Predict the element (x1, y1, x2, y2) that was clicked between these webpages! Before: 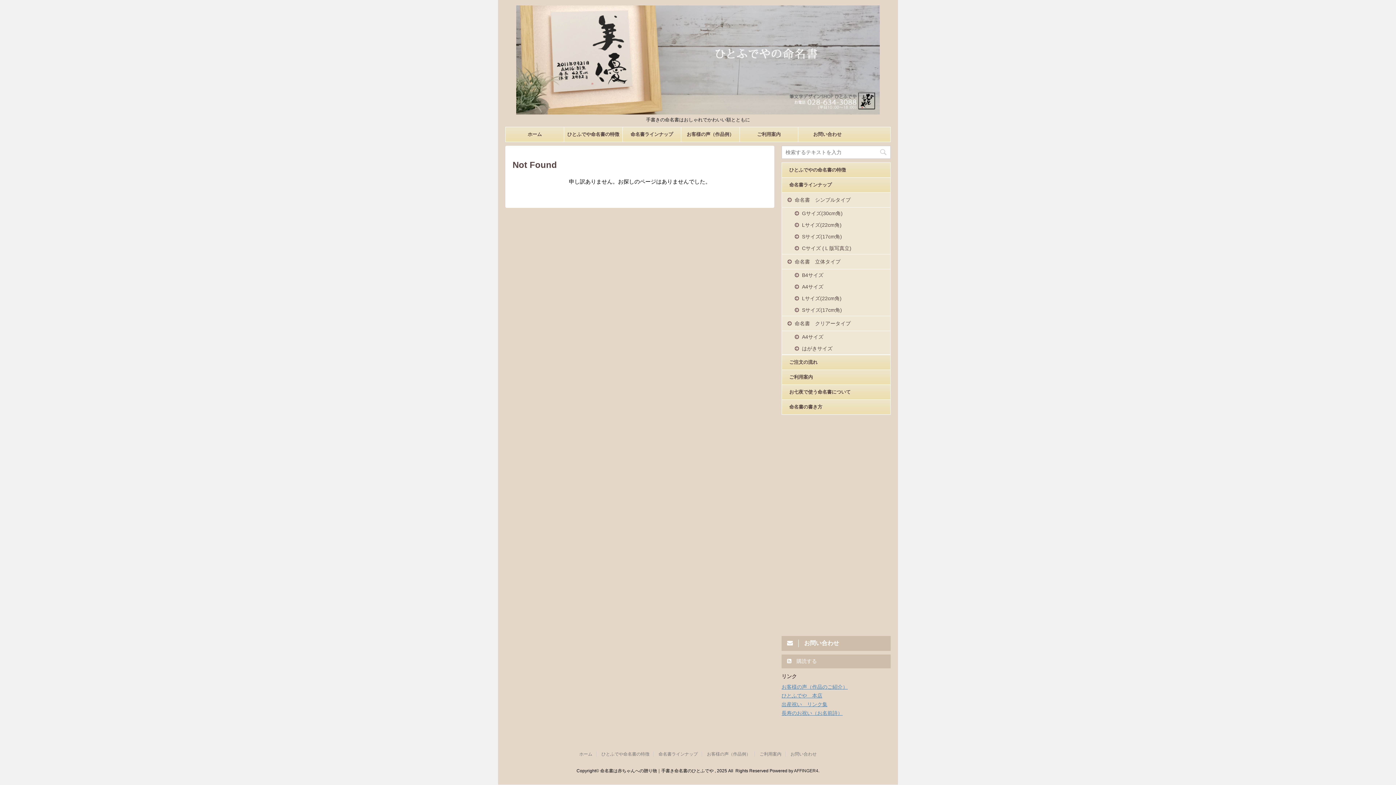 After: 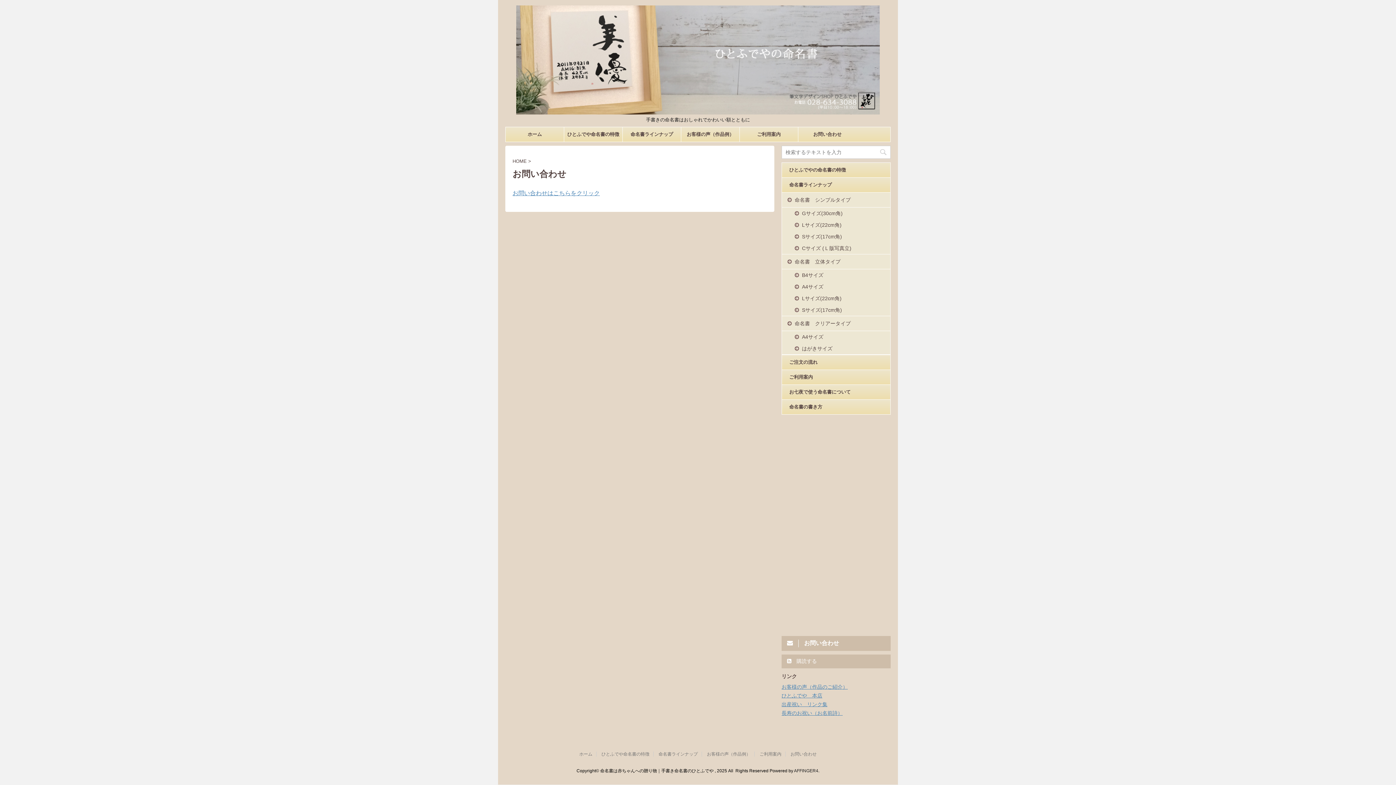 Action: label: お問い合わせ bbox: (798, 127, 856, 141)